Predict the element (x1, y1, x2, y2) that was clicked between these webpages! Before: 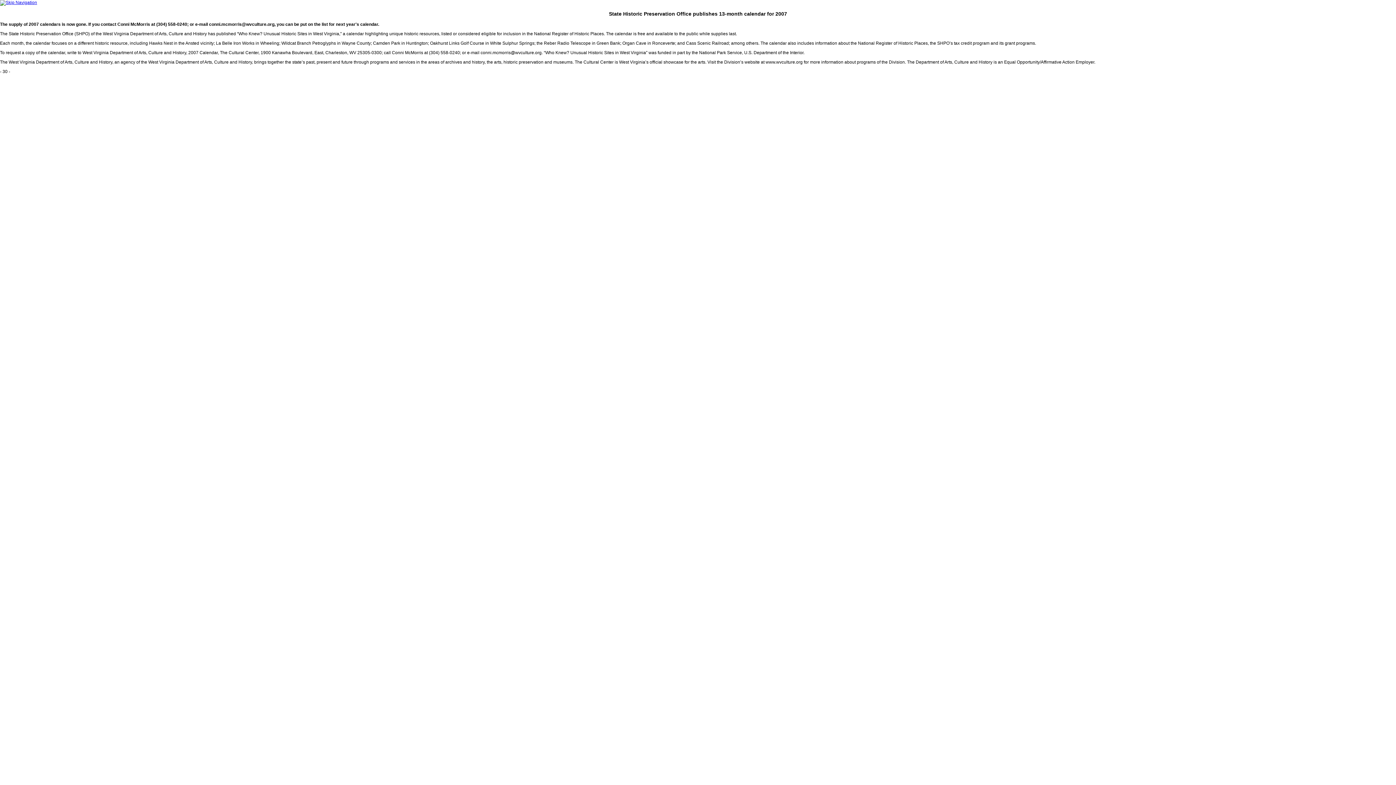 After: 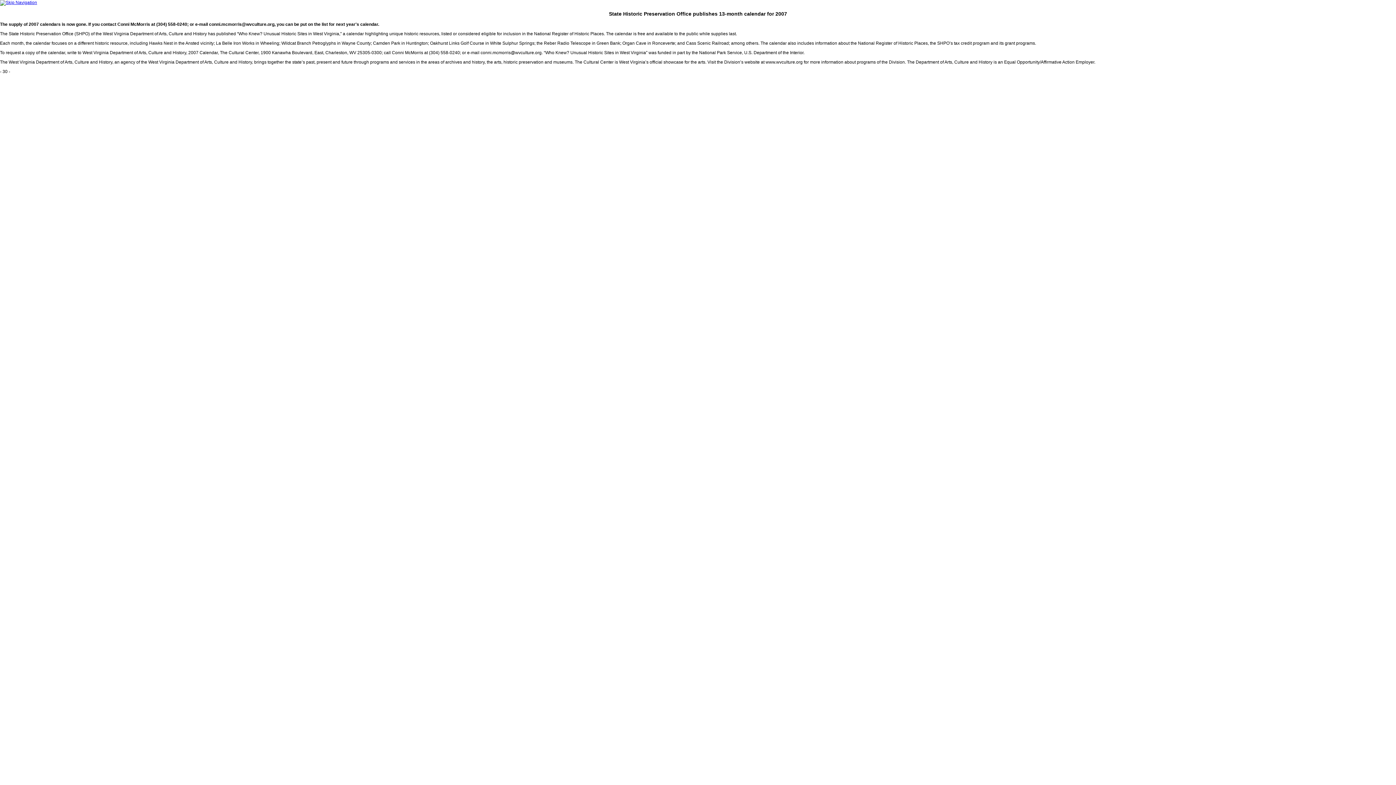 Action: bbox: (0, 0, 37, 5)